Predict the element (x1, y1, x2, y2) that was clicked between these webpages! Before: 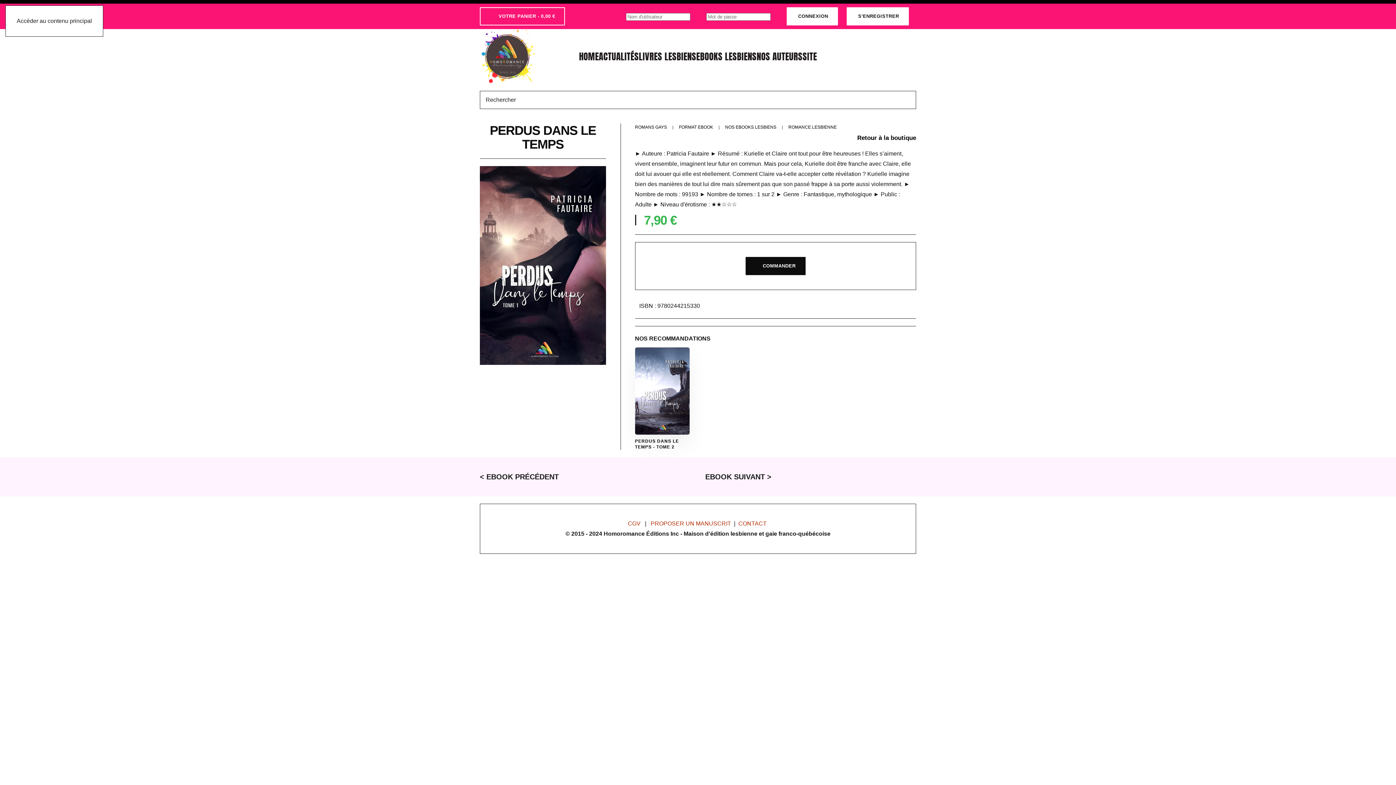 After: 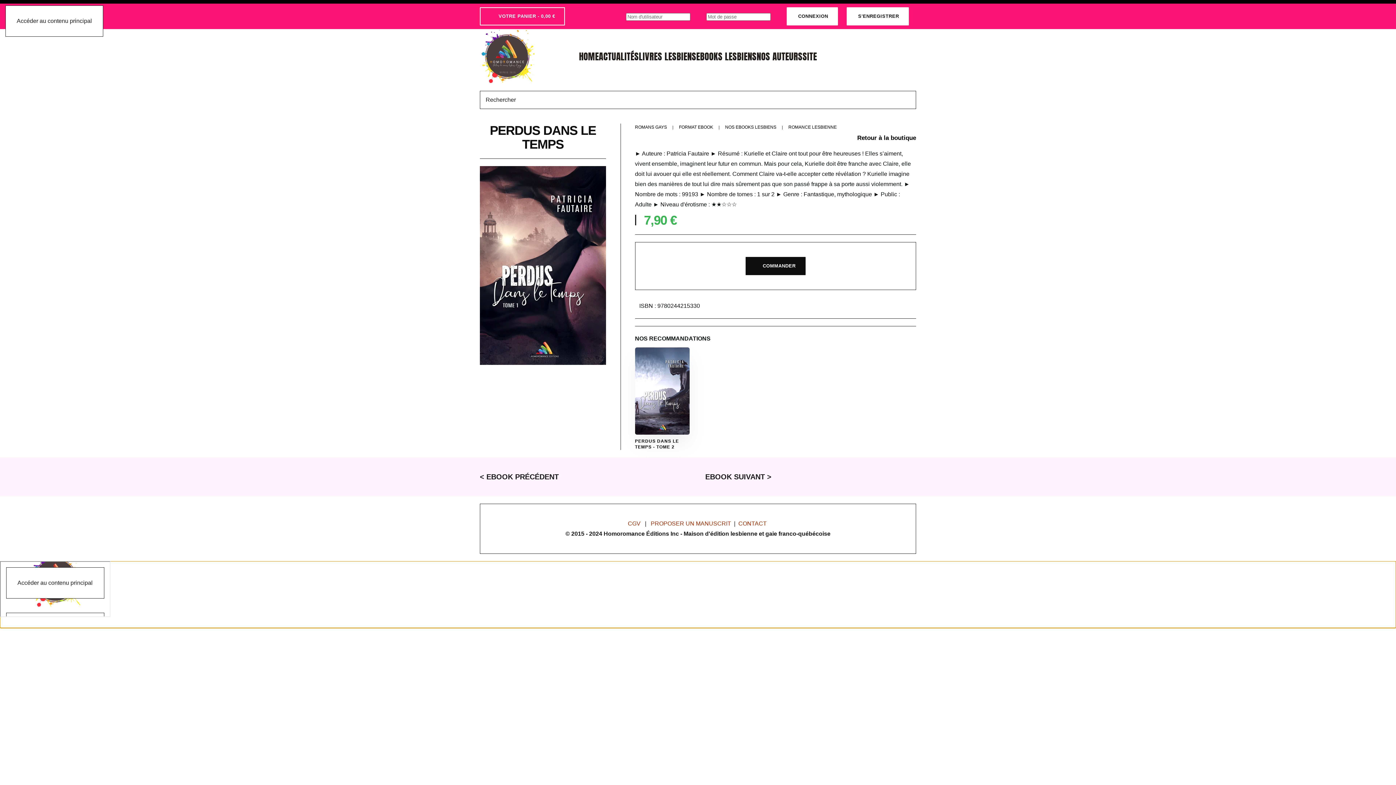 Action: bbox: (635, 387, 689, 393)